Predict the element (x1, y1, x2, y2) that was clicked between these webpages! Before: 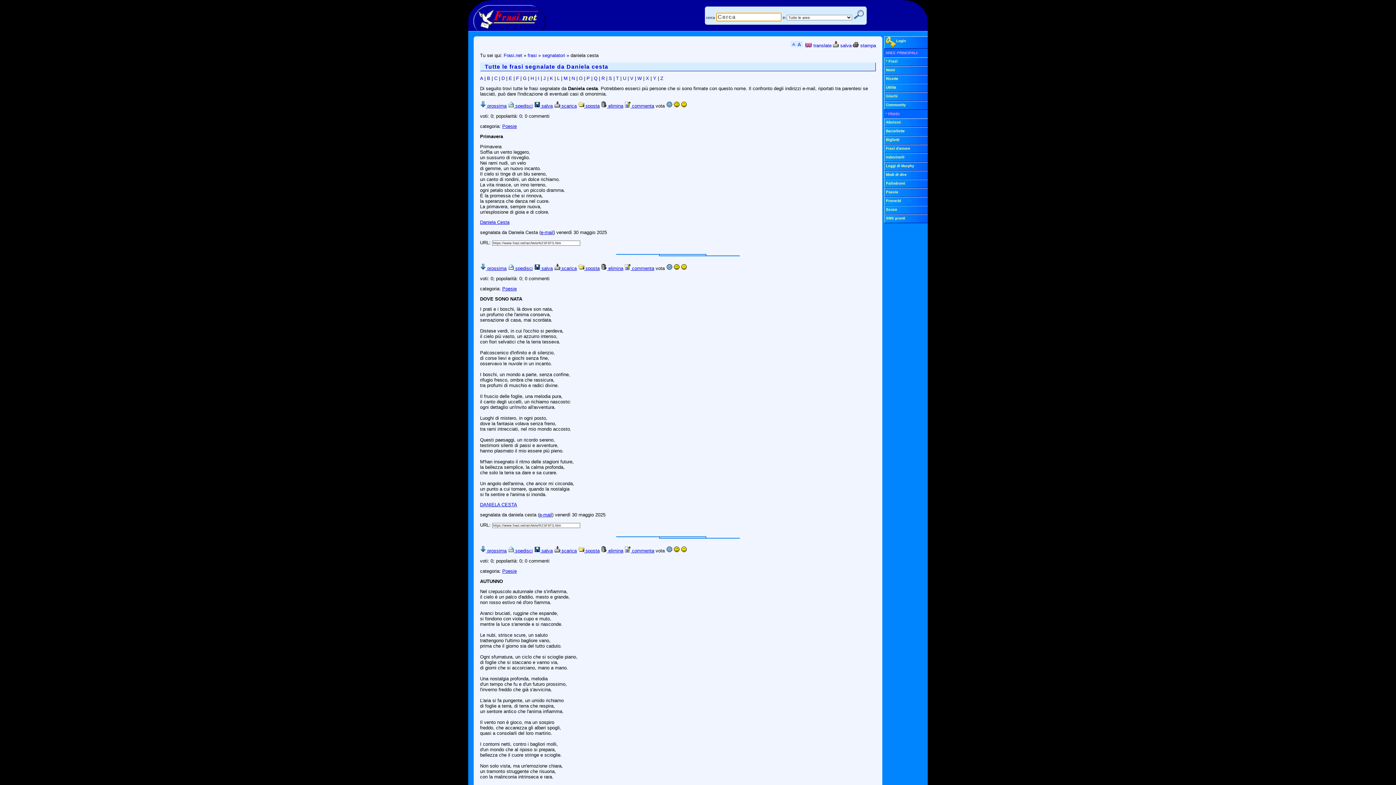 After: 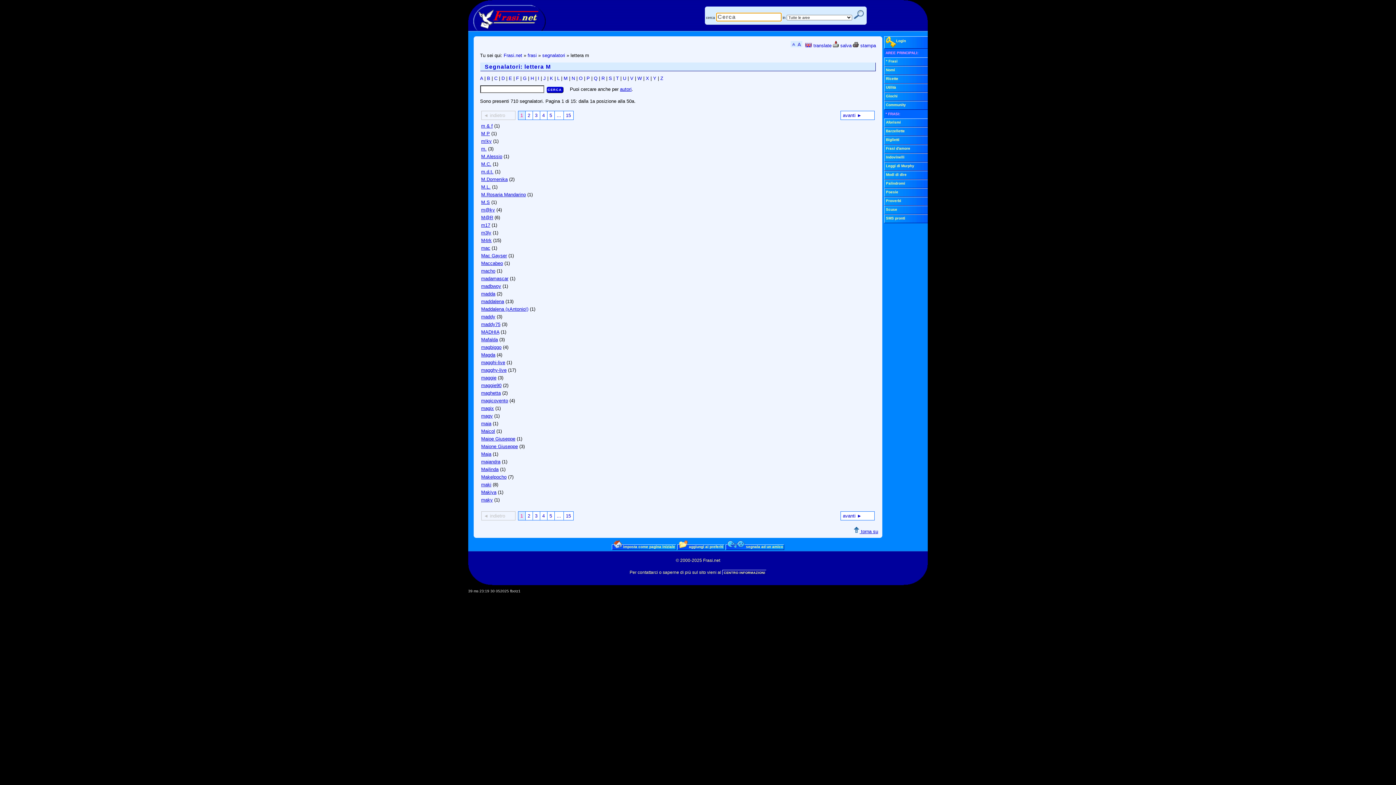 Action: bbox: (563, 75, 567, 81) label: M